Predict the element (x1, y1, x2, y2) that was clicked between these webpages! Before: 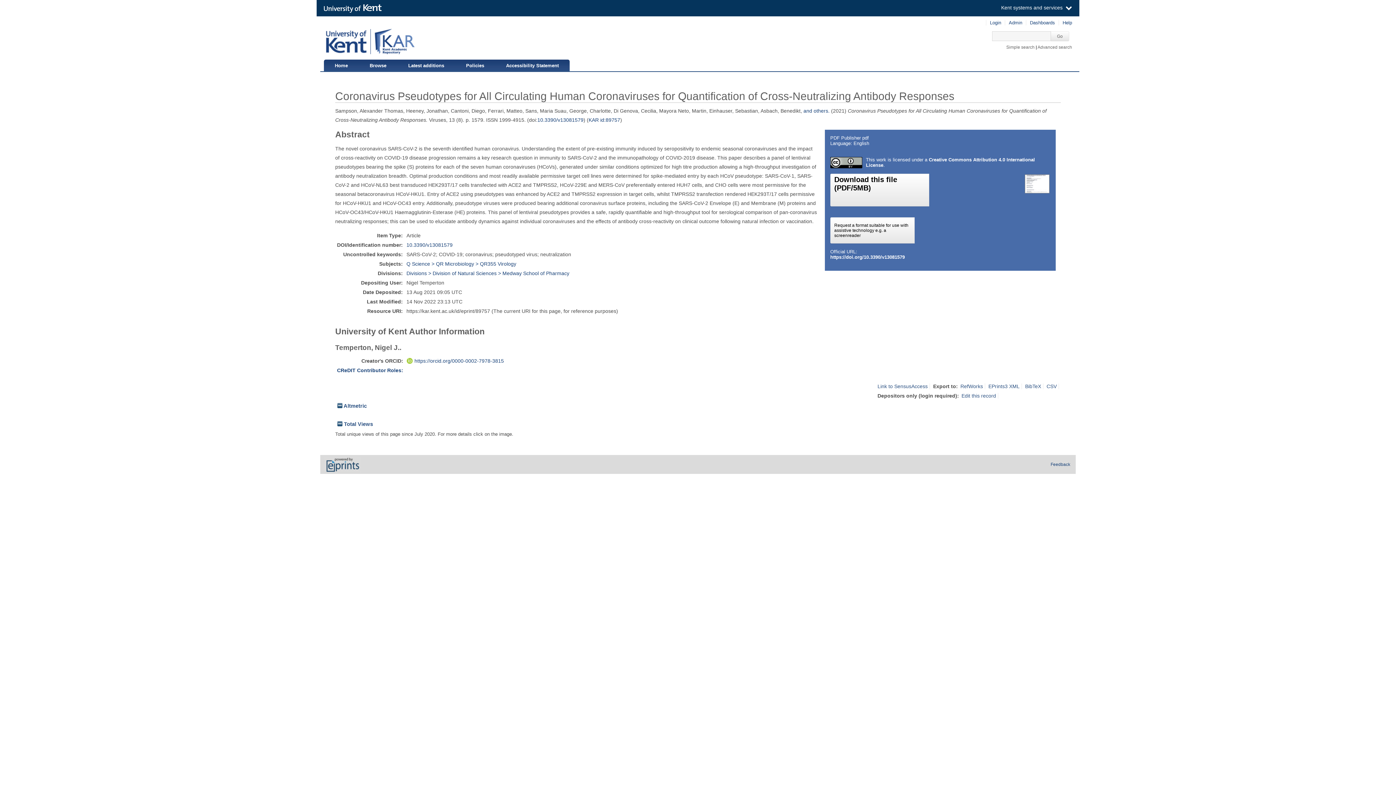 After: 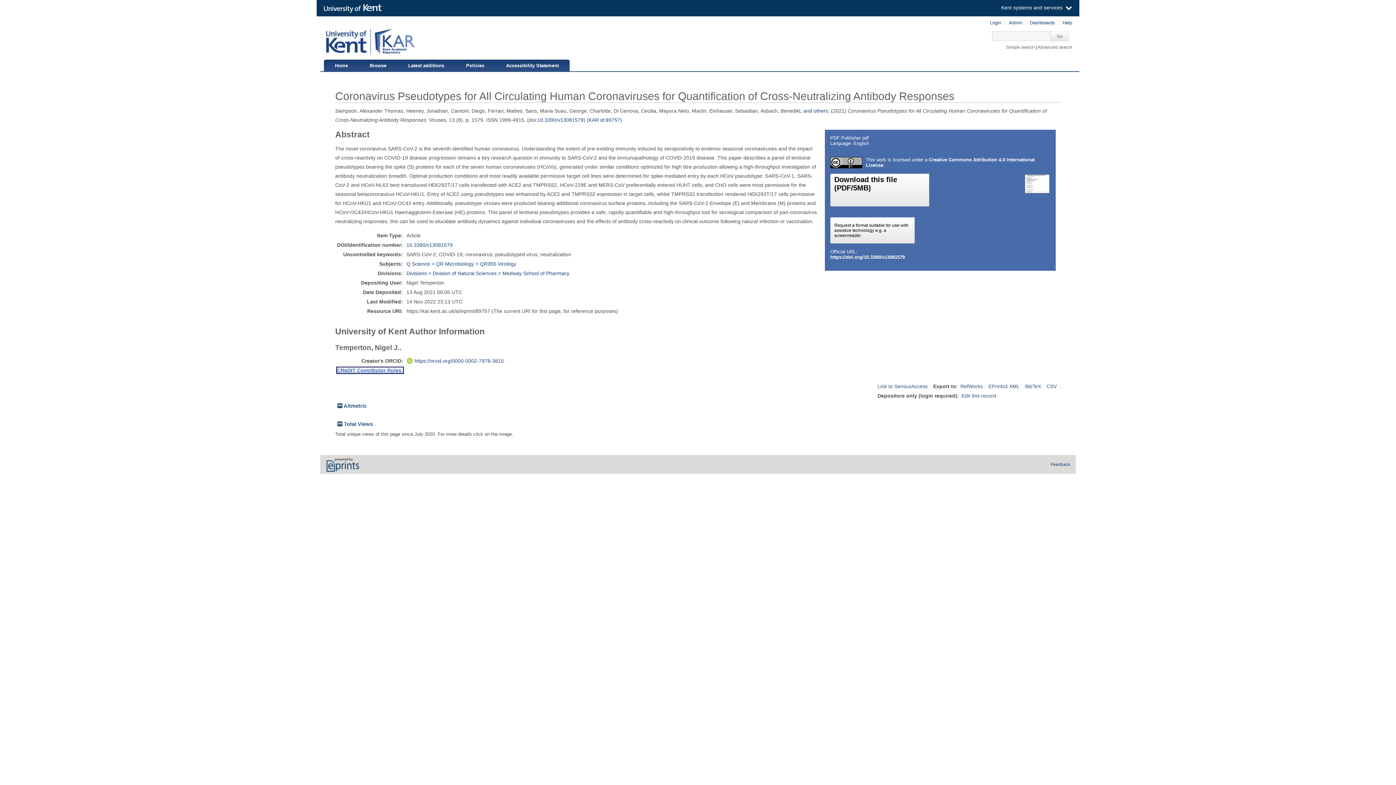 Action: bbox: (337, 367, 403, 373) label: CReDIT Contributor Roles: